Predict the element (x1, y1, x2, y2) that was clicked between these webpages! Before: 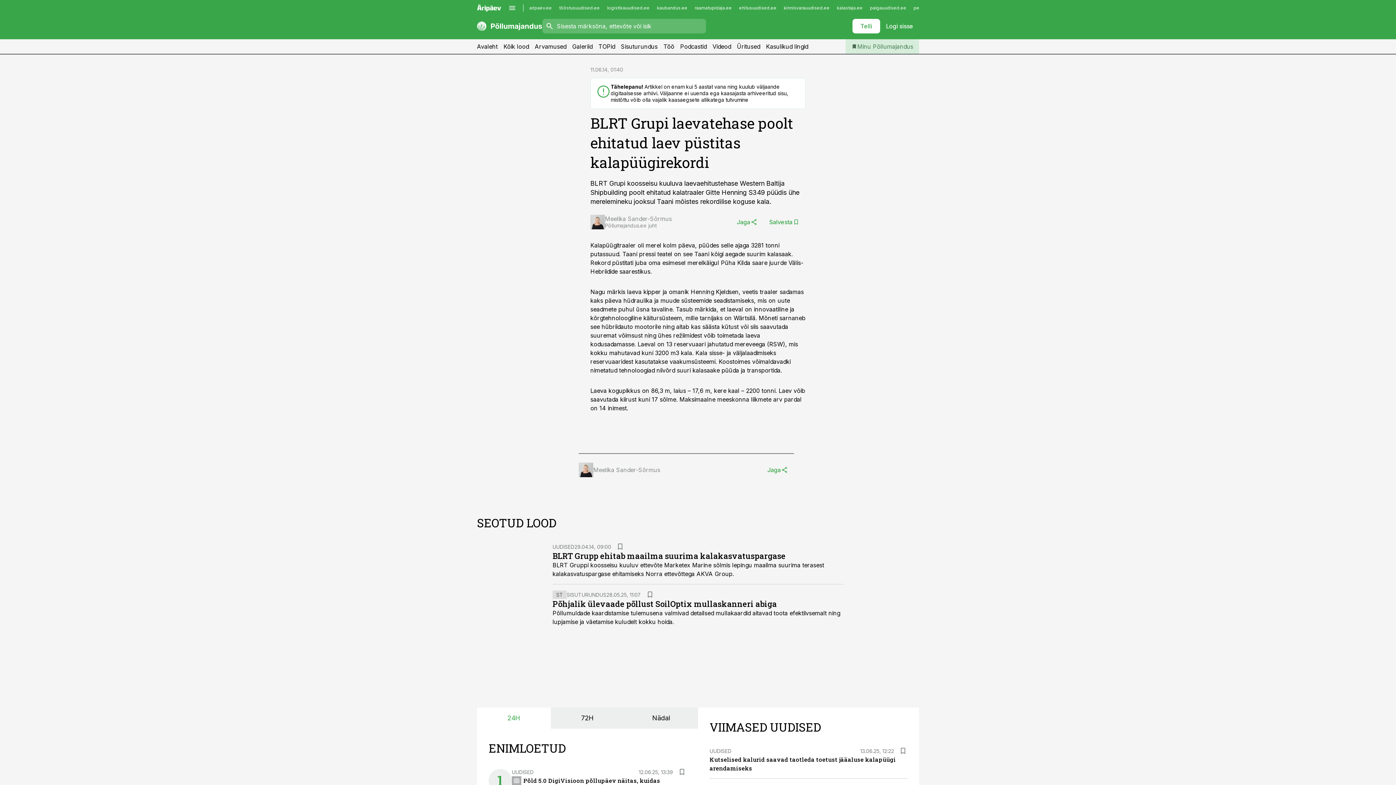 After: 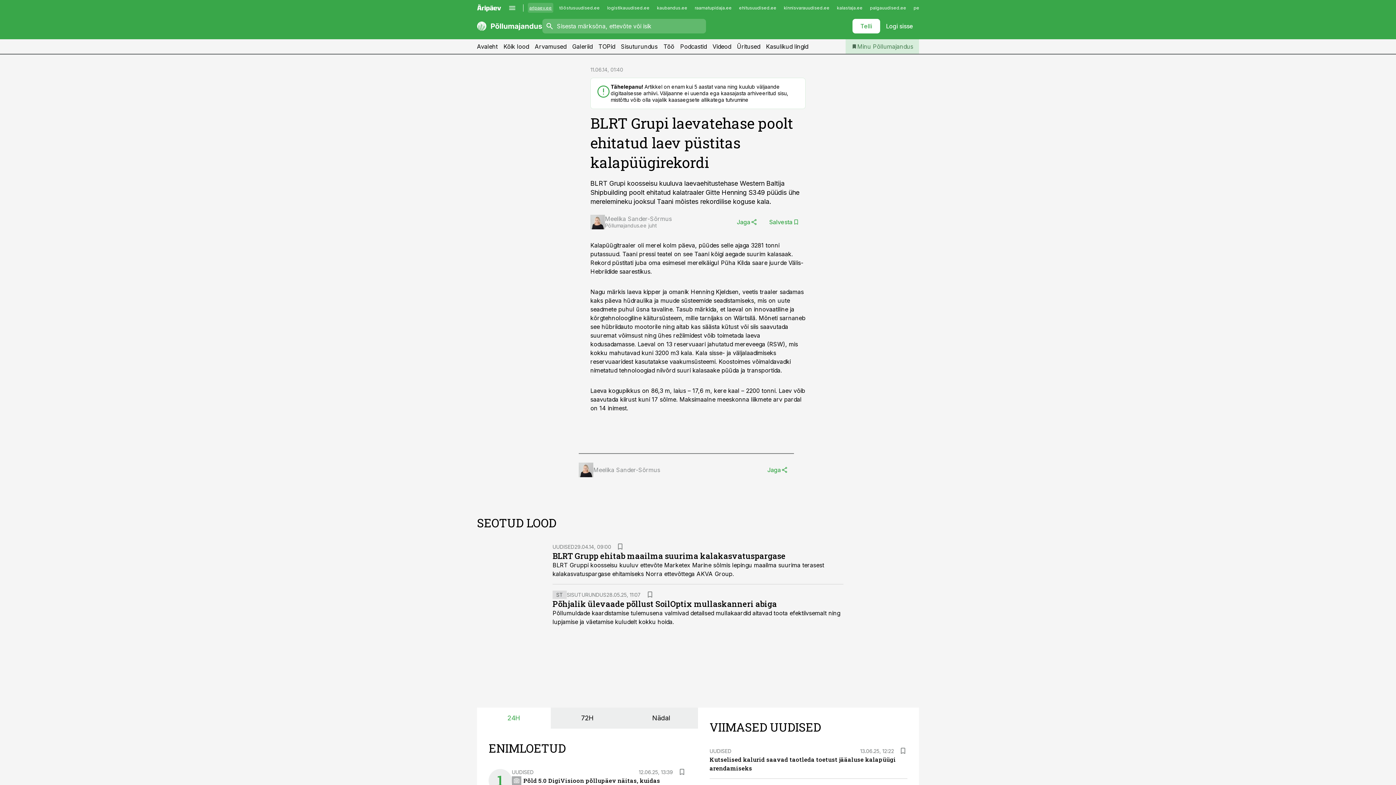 Action: bbox: (528, 2, 553, 12) label: aripaev.ee